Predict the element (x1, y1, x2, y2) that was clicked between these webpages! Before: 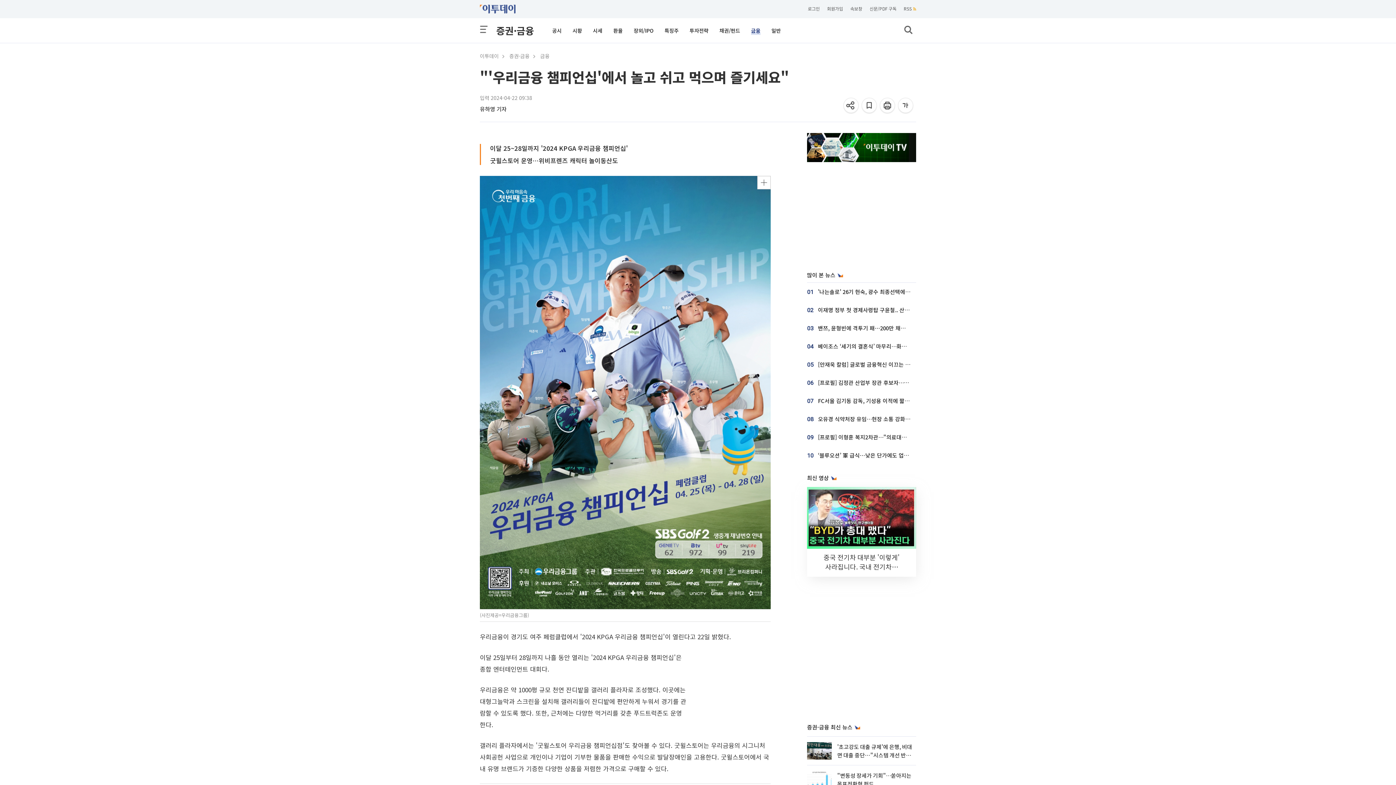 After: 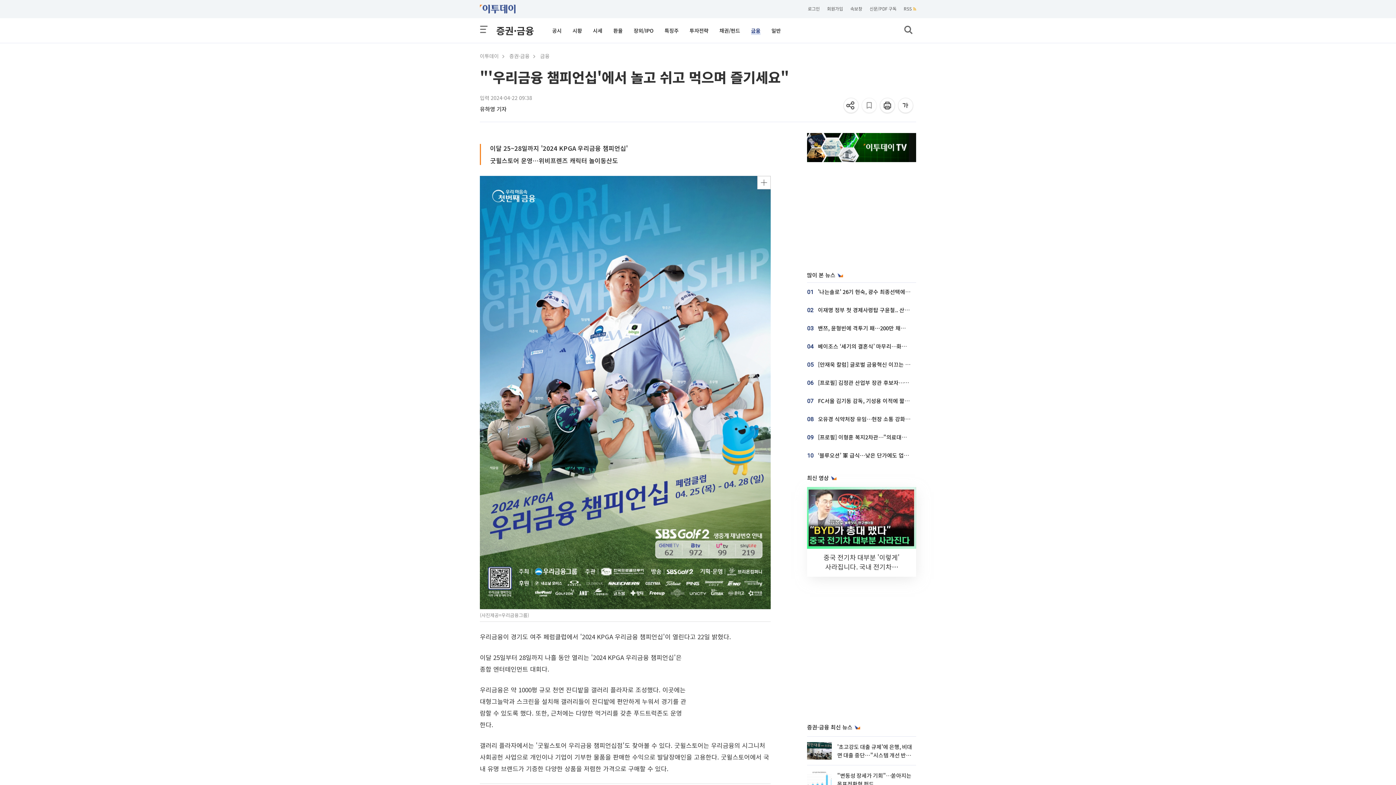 Action: bbox: (861, 97, 878, 114)